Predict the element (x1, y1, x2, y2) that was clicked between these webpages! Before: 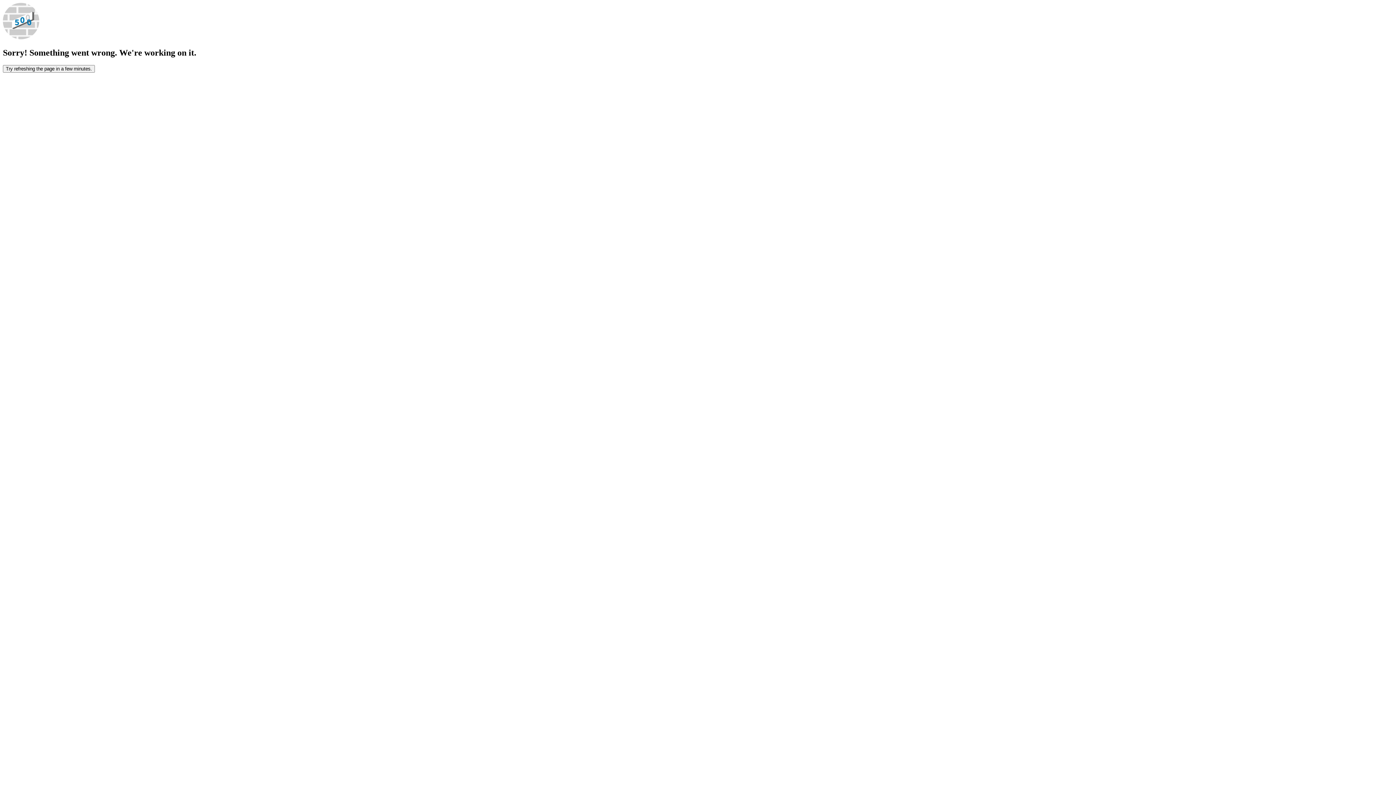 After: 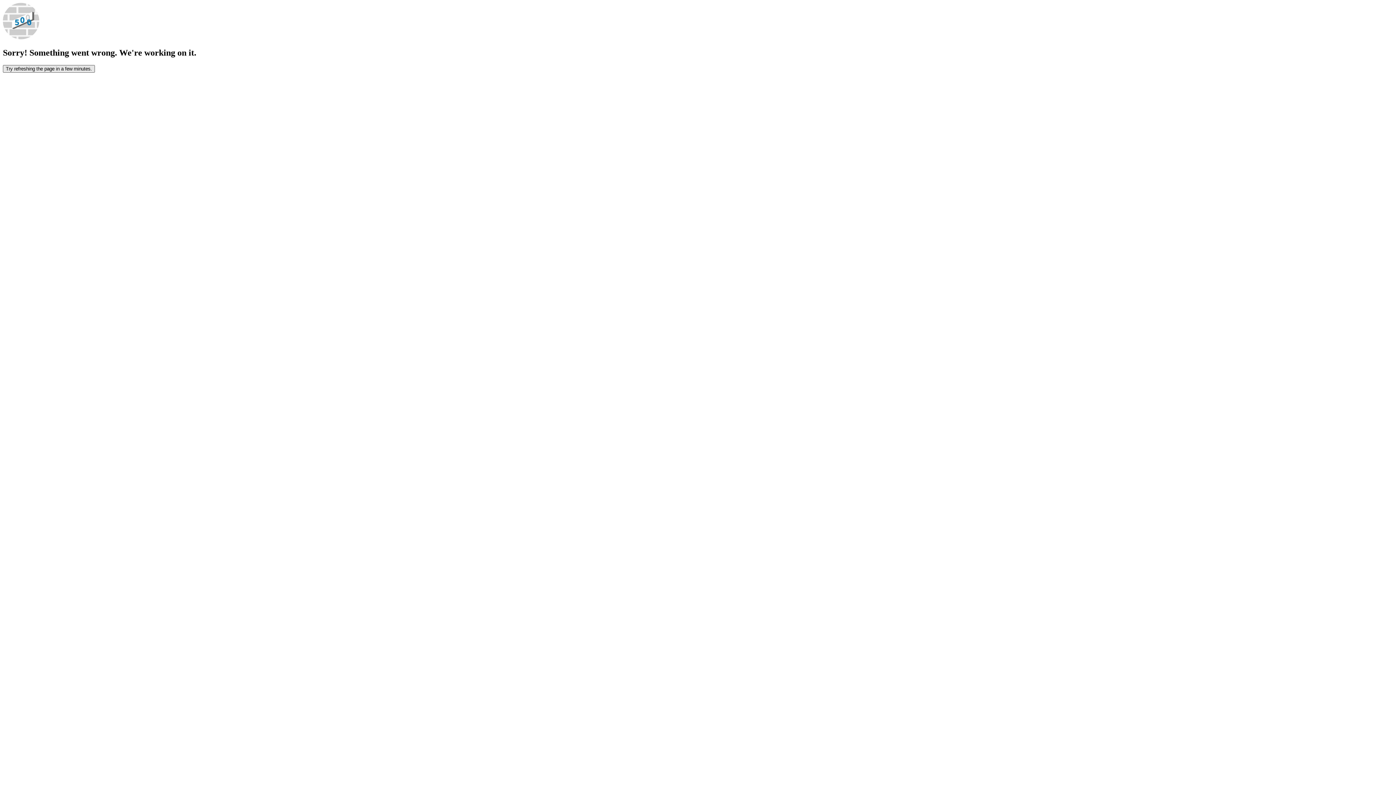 Action: bbox: (2, 65, 94, 72) label: Try refreshing the page in a few minutes.